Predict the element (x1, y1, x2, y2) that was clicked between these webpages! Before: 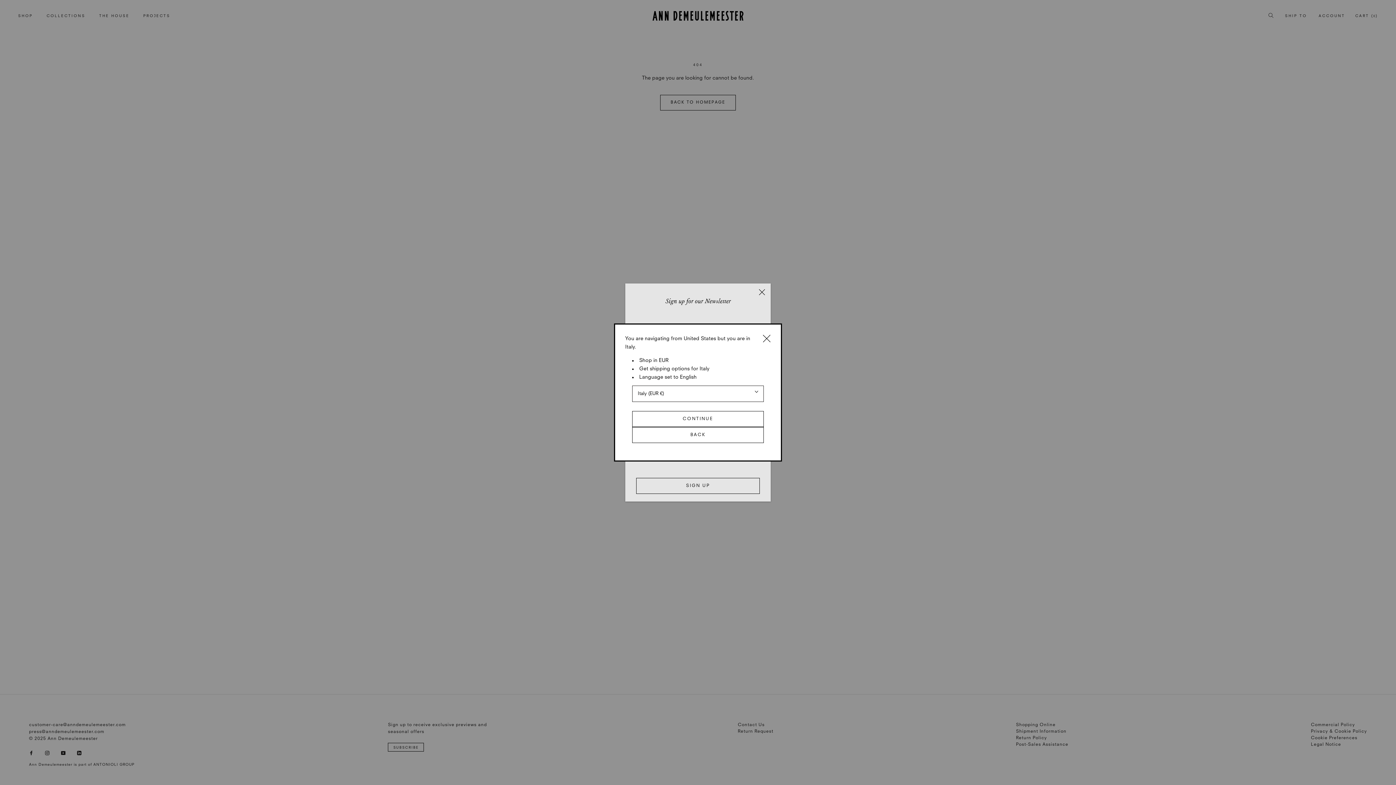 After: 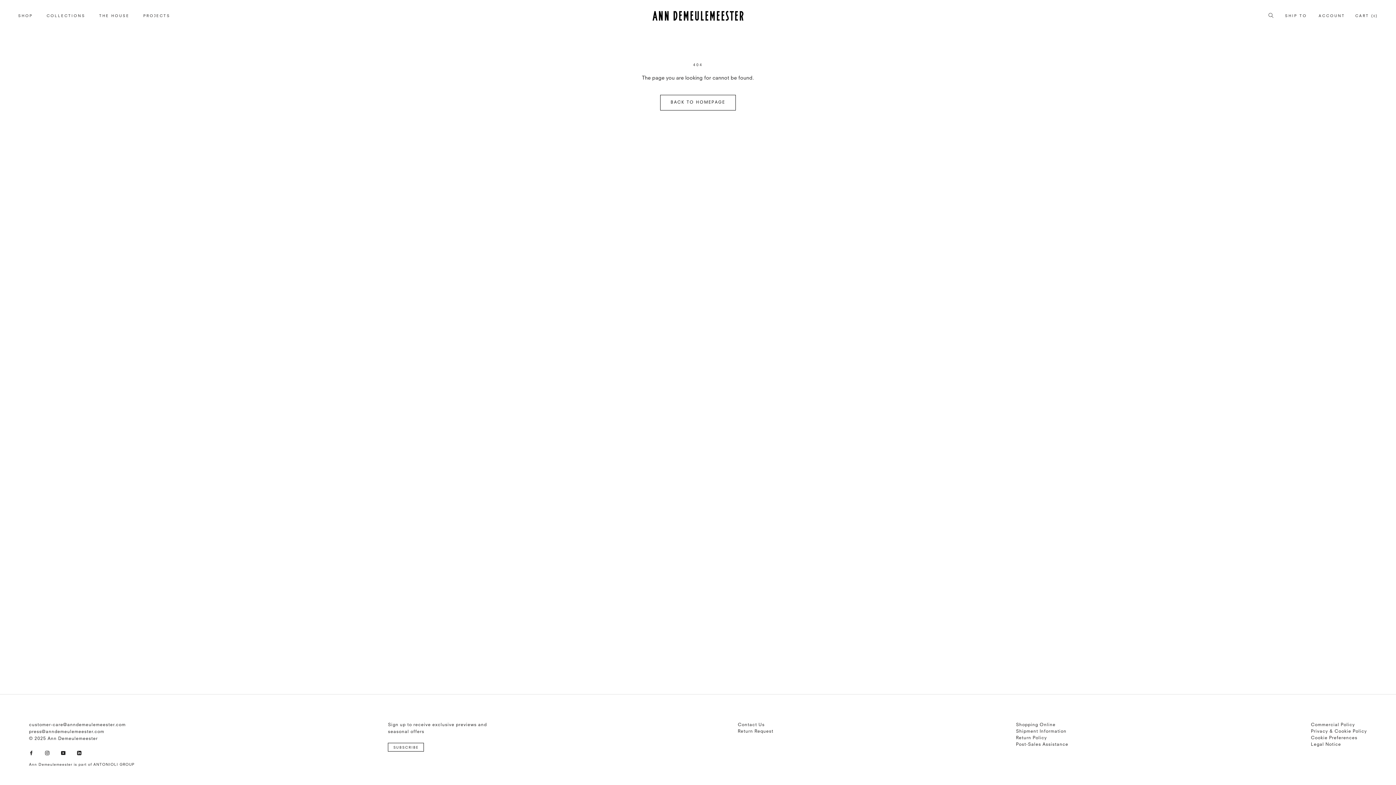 Action: bbox: (632, 411, 763, 427) label: CONTINUE